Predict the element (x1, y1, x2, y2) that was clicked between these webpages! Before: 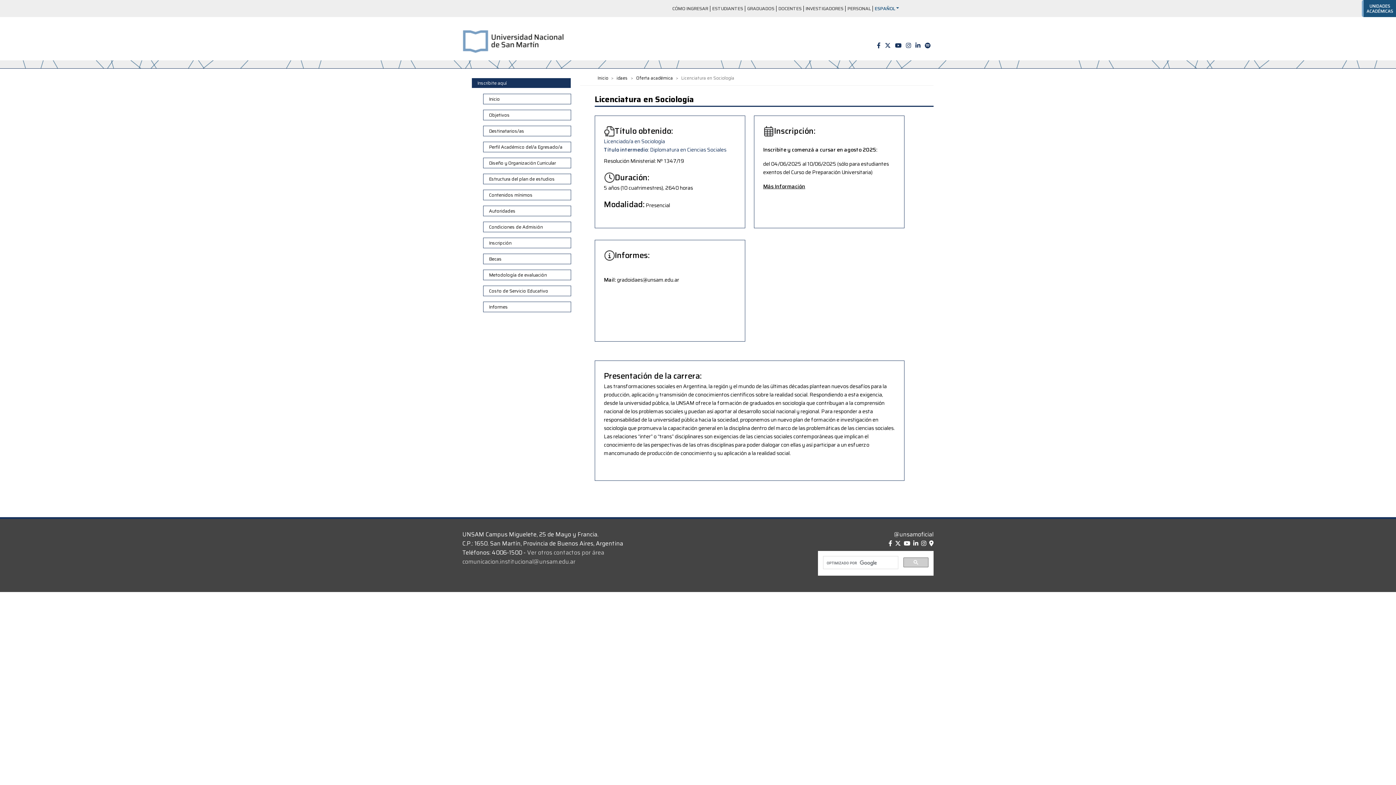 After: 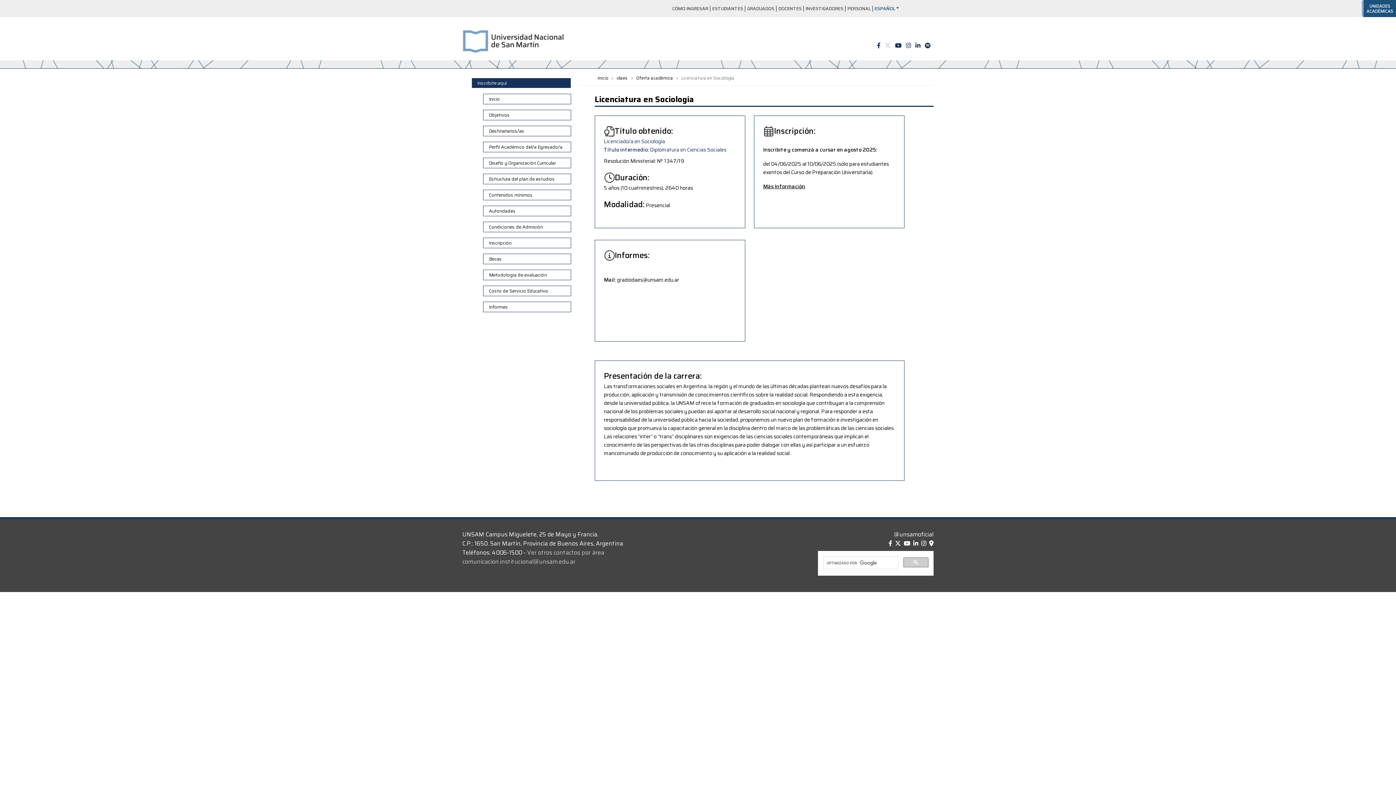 Action: bbox: (885, 41, 890, 50)